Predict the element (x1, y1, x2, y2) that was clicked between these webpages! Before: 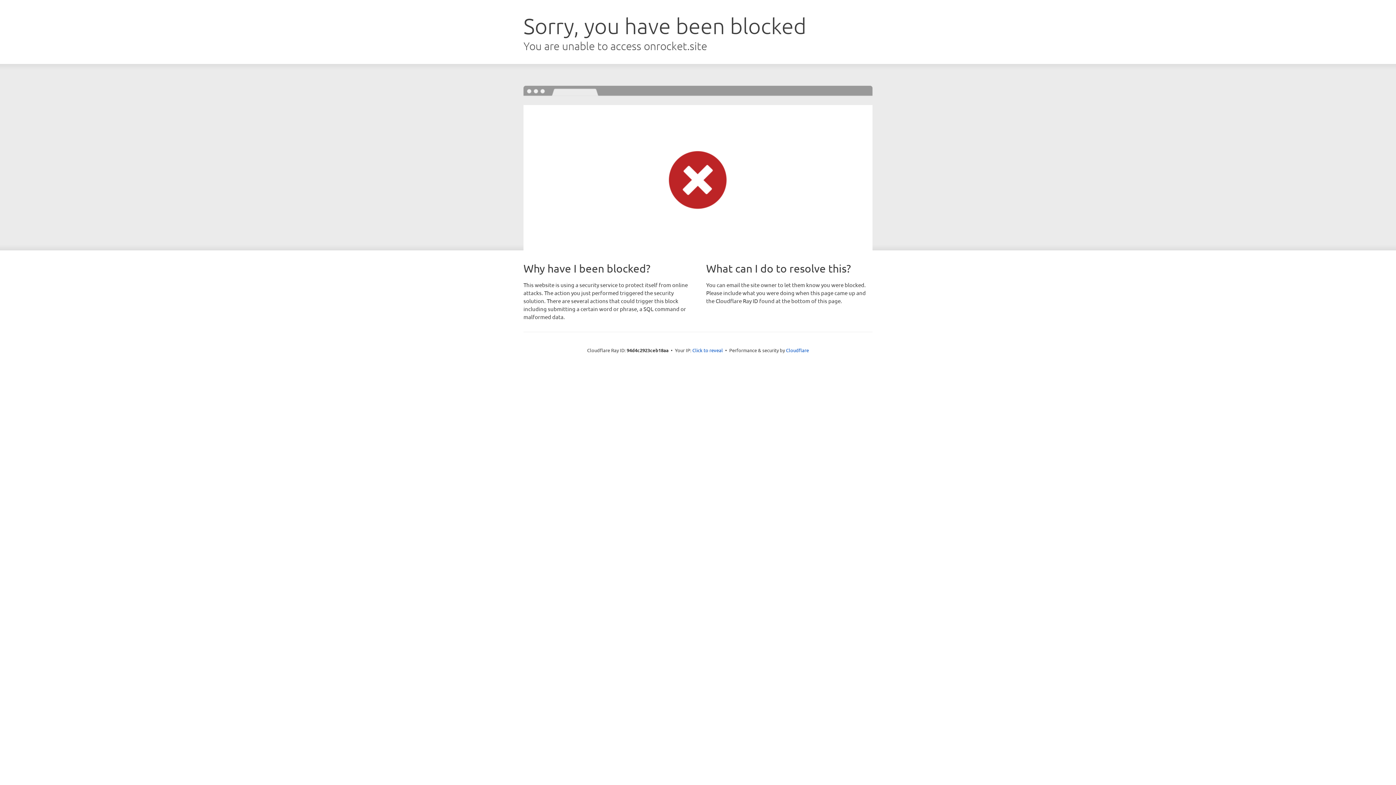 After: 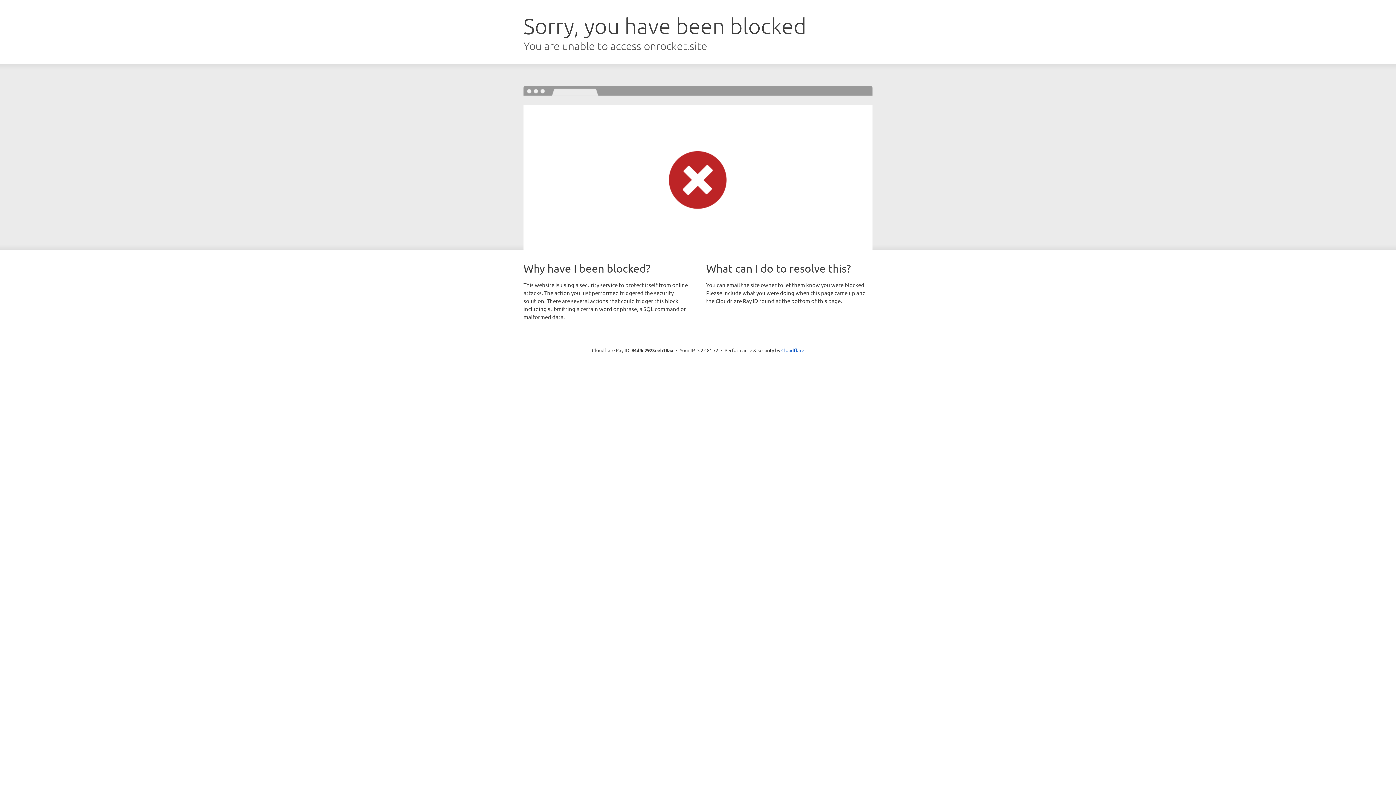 Action: bbox: (692, 346, 723, 353) label: Click to reveal